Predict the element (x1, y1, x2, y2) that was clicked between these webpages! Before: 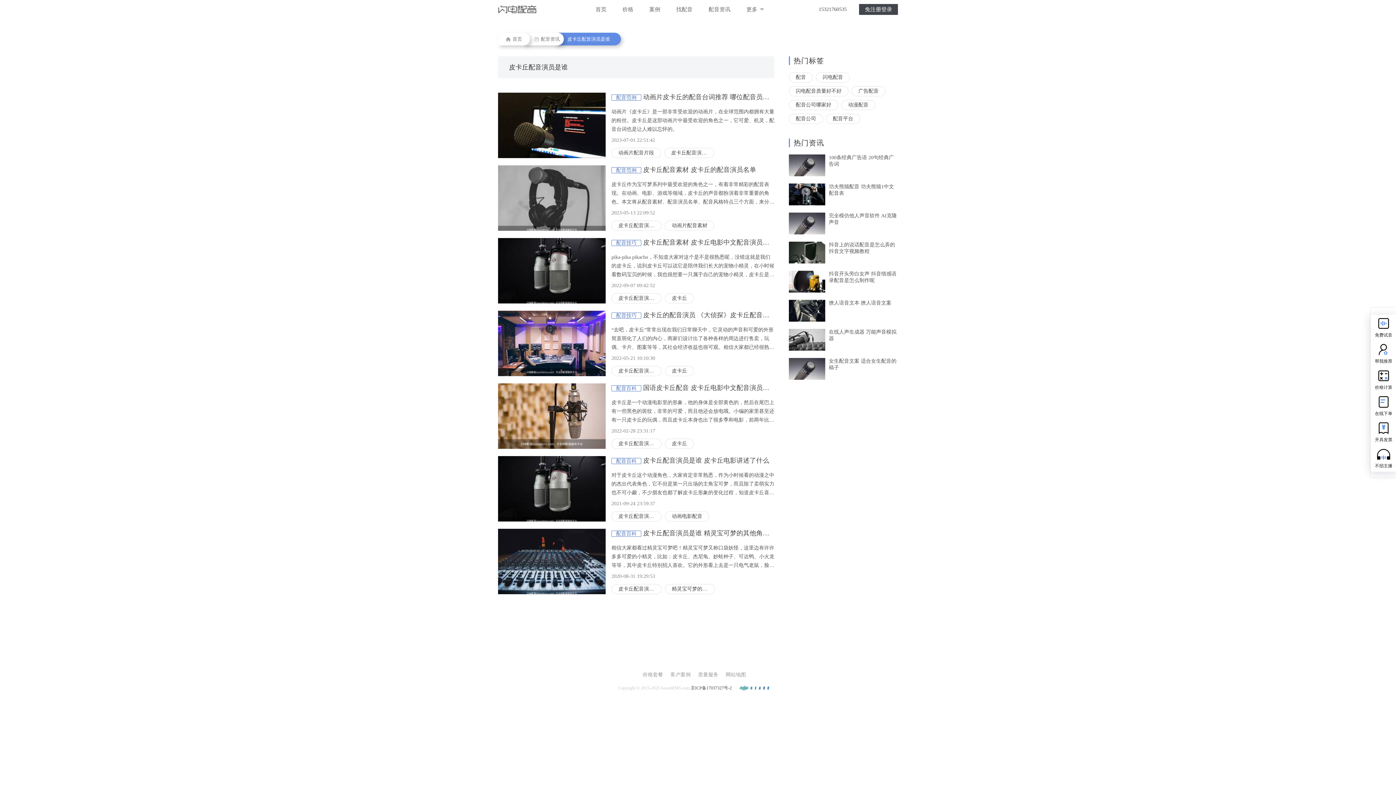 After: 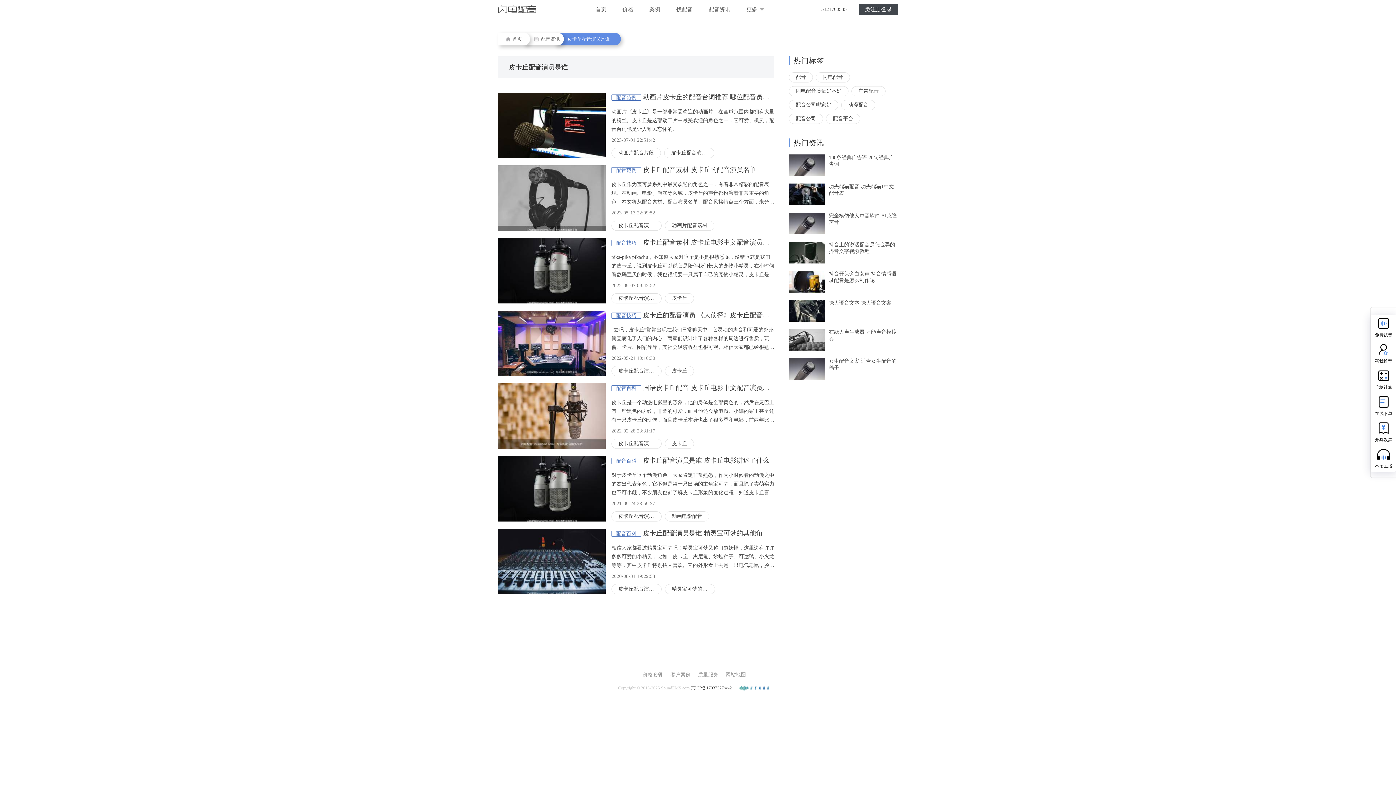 Action: bbox: (643, 457, 769, 464) label: 皮卡丘配音演员是谁 皮卡丘电影讲述了什么